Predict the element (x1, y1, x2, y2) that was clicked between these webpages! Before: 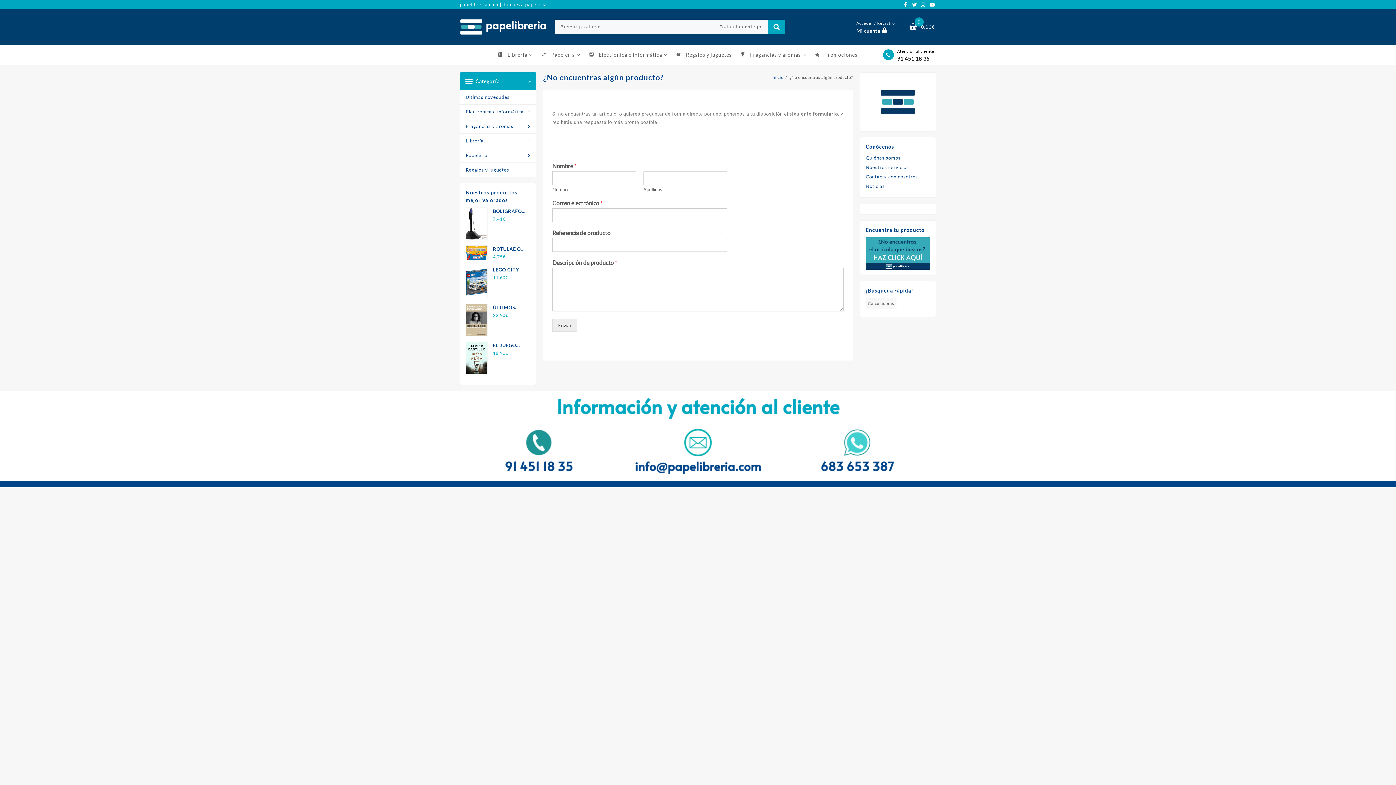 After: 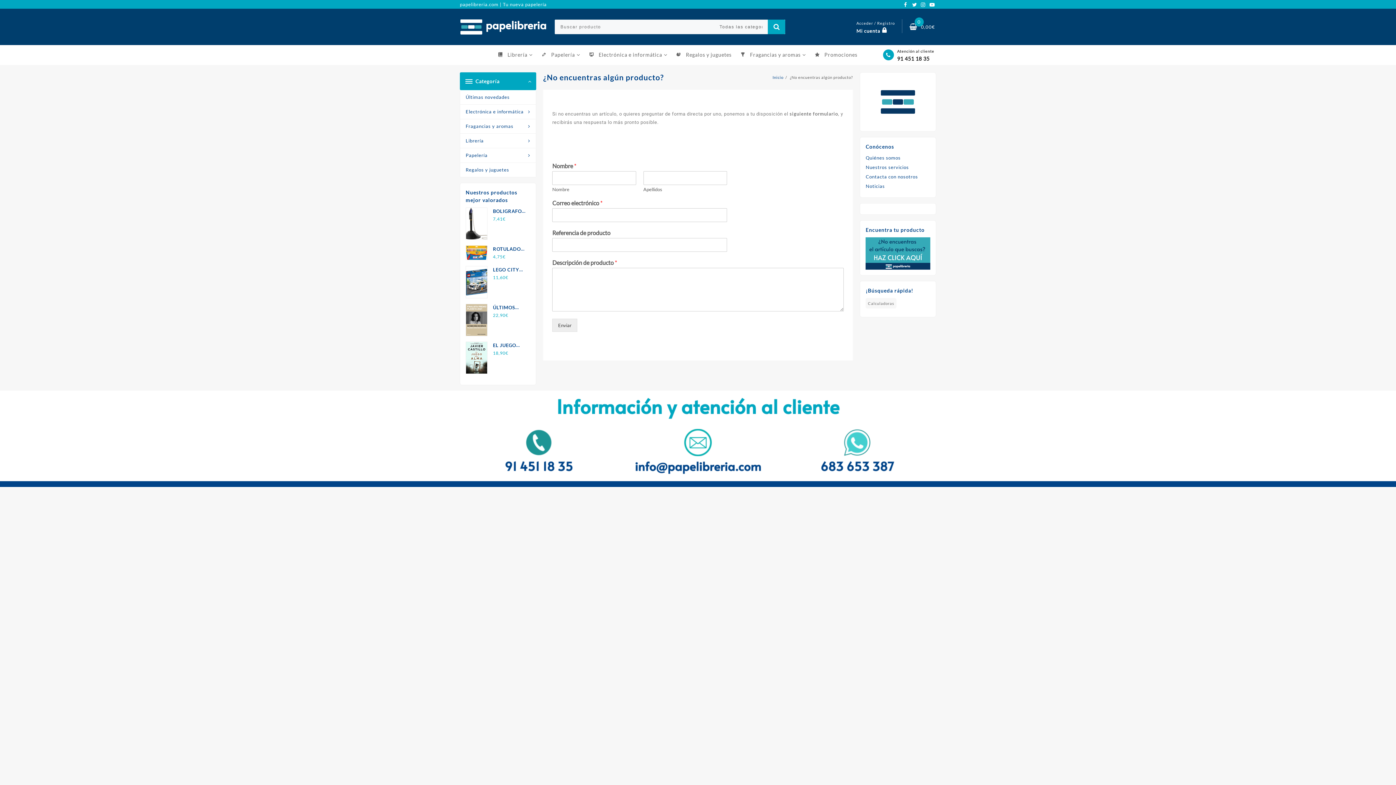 Action: bbox: (903, 1, 908, 6)